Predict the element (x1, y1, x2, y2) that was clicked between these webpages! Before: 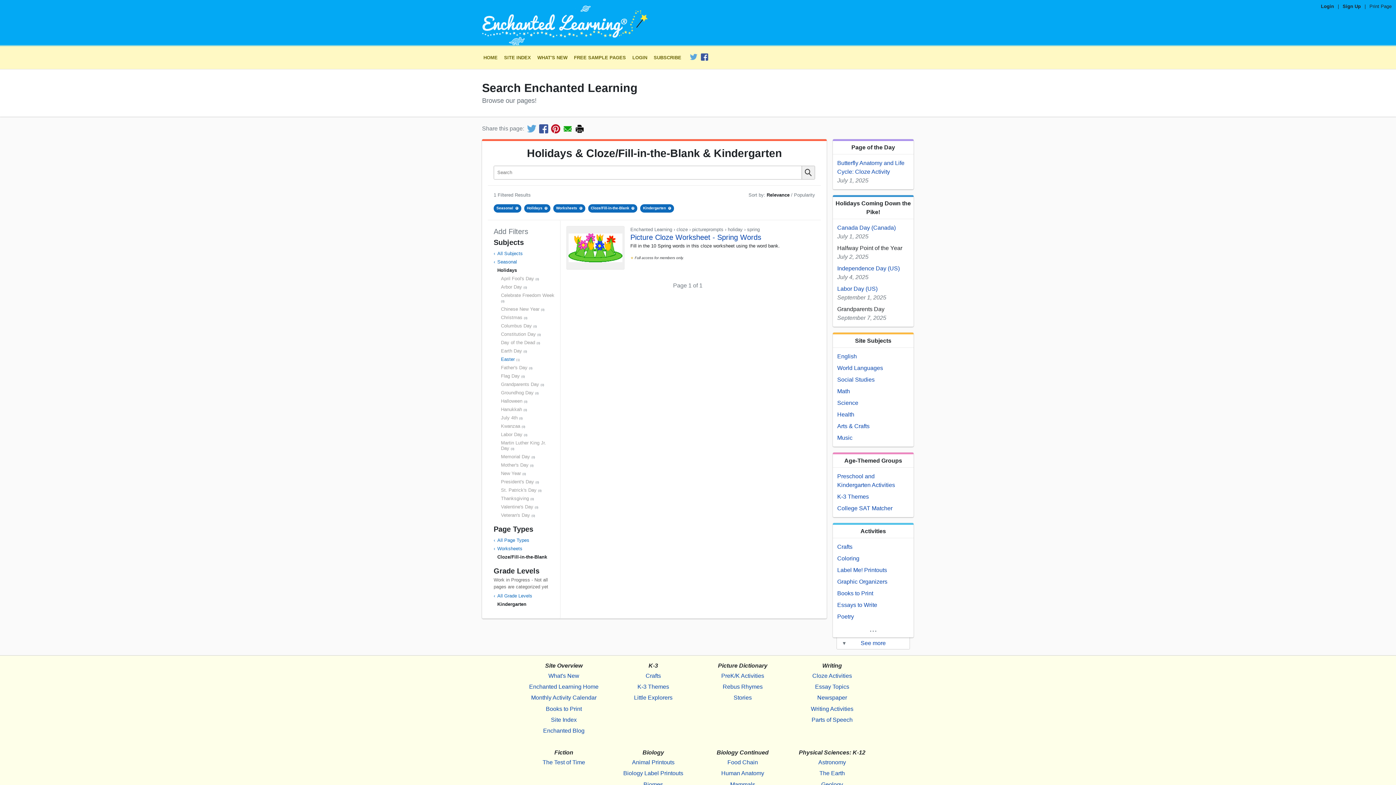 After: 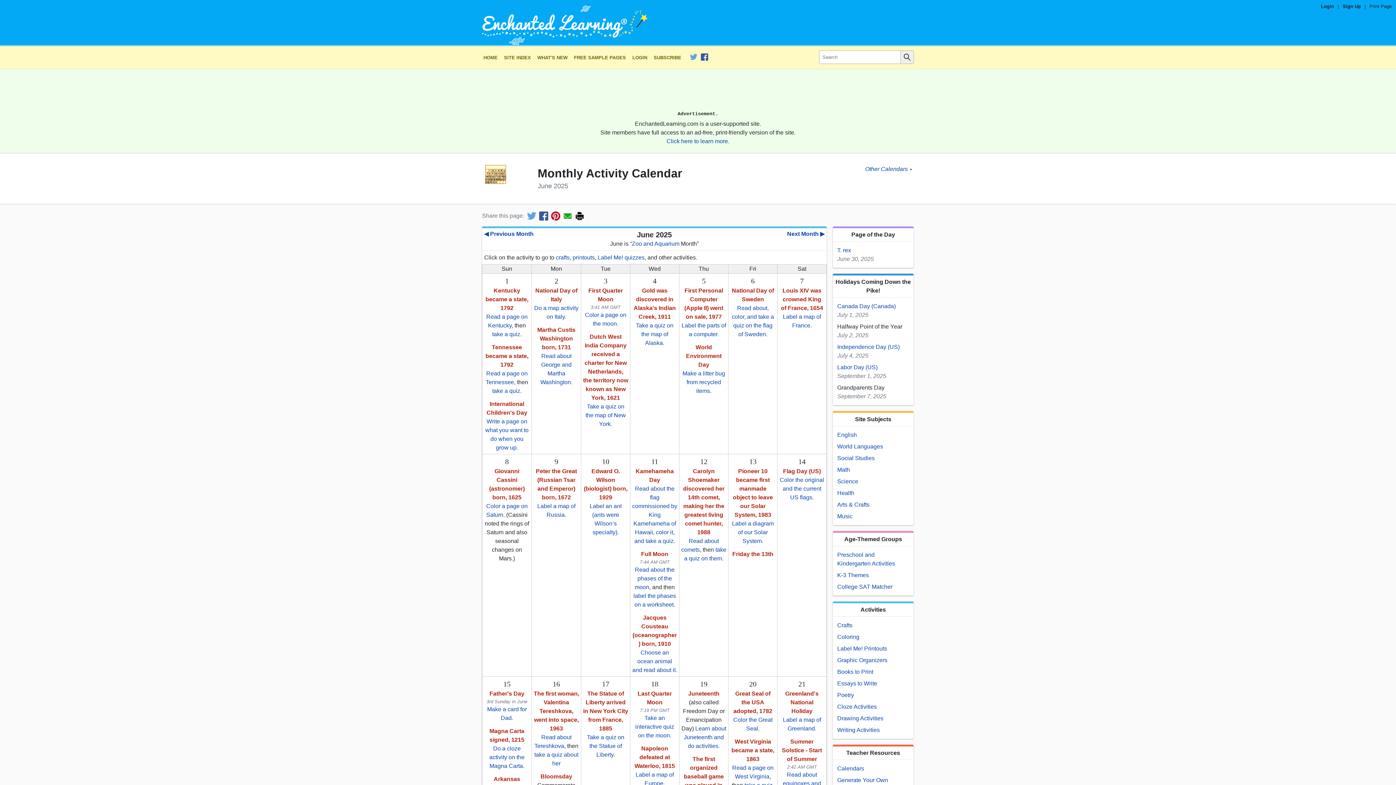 Action: bbox: (526, 692, 601, 703) label: Monthly Activity Calendar